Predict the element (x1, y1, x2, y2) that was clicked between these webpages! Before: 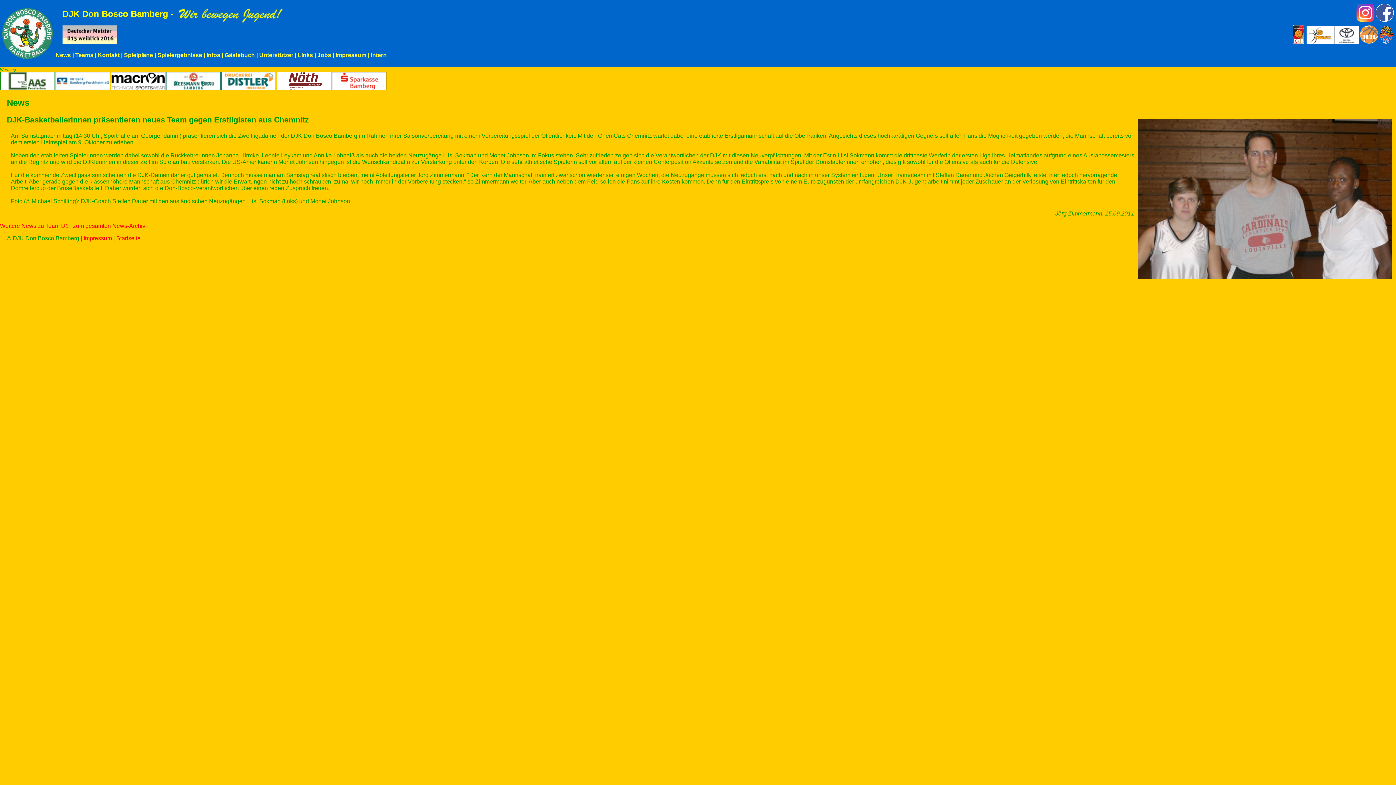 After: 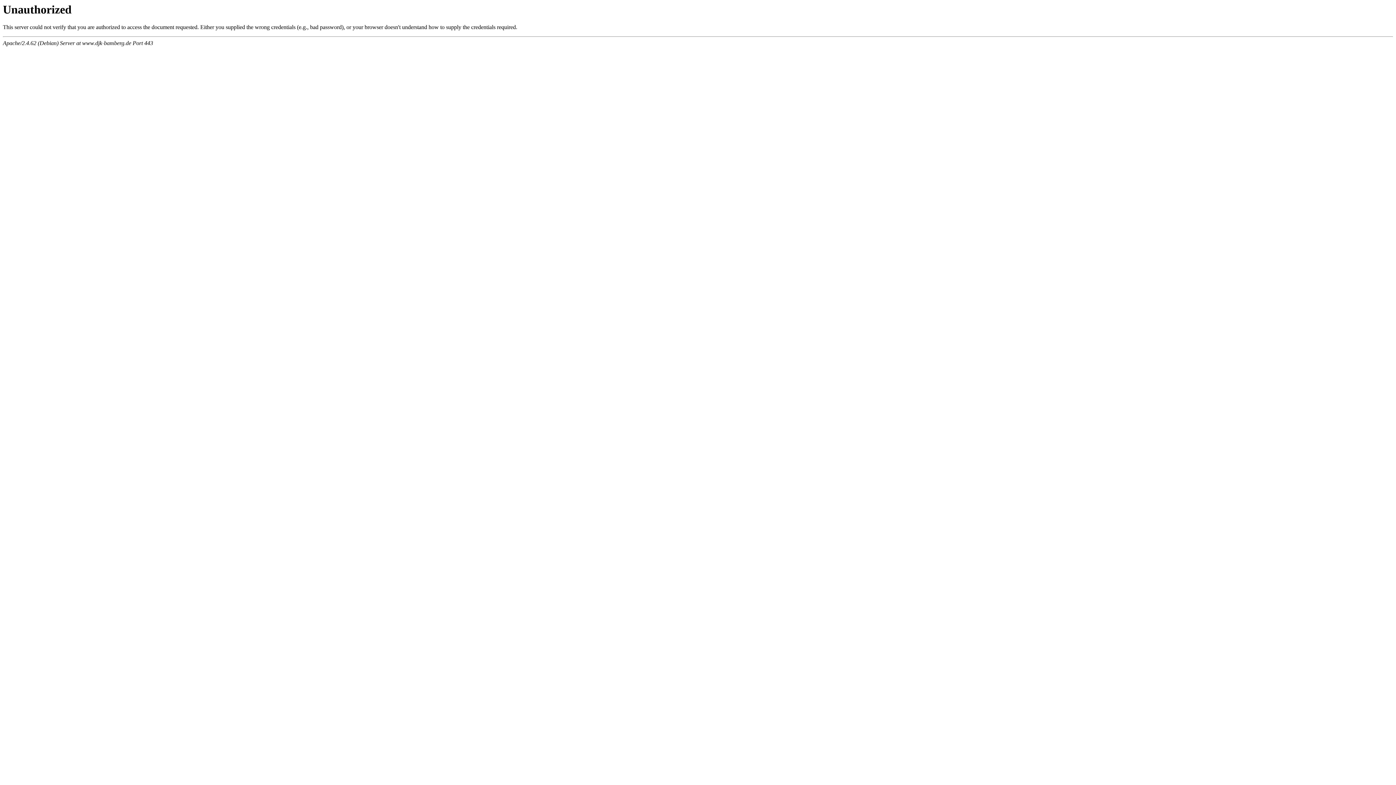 Action: bbox: (370, 52, 386, 58) label: Intern